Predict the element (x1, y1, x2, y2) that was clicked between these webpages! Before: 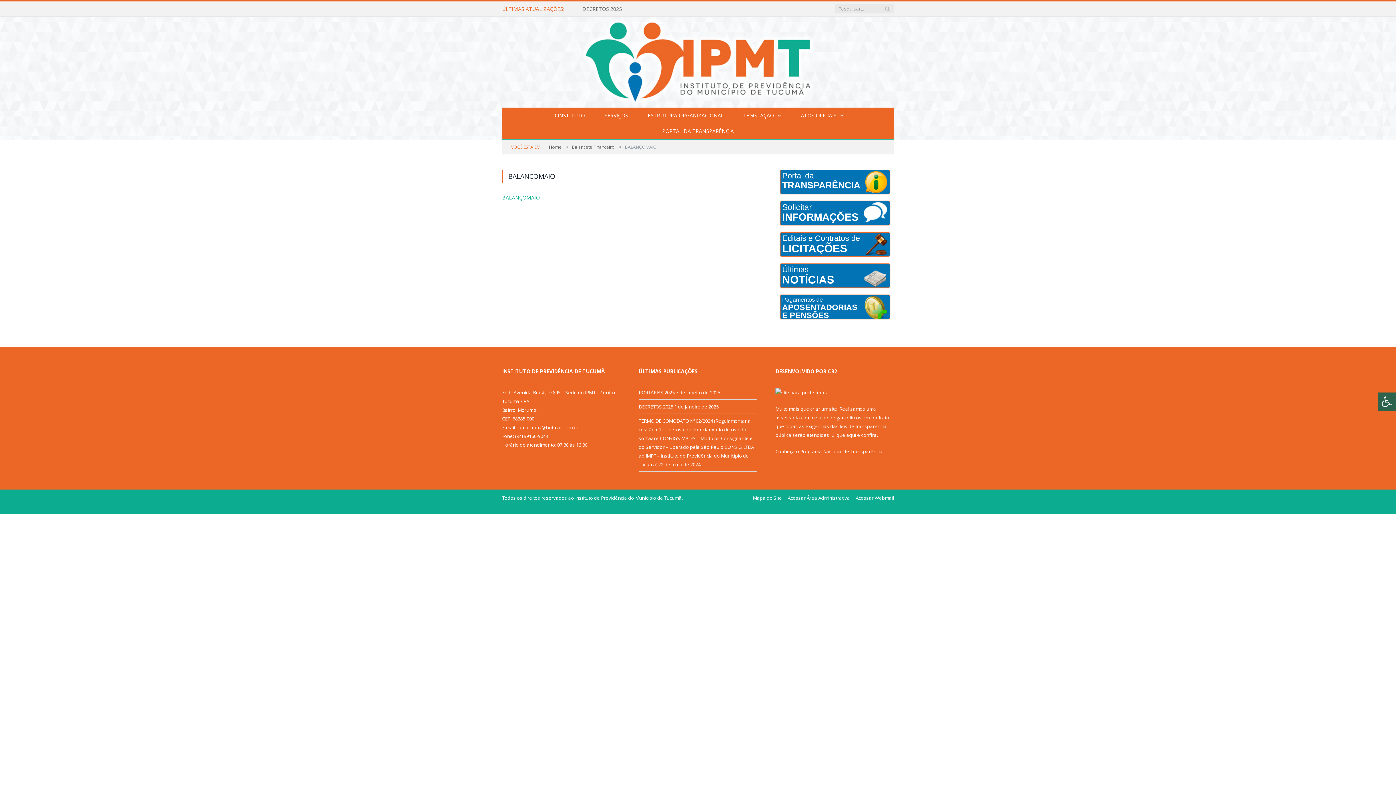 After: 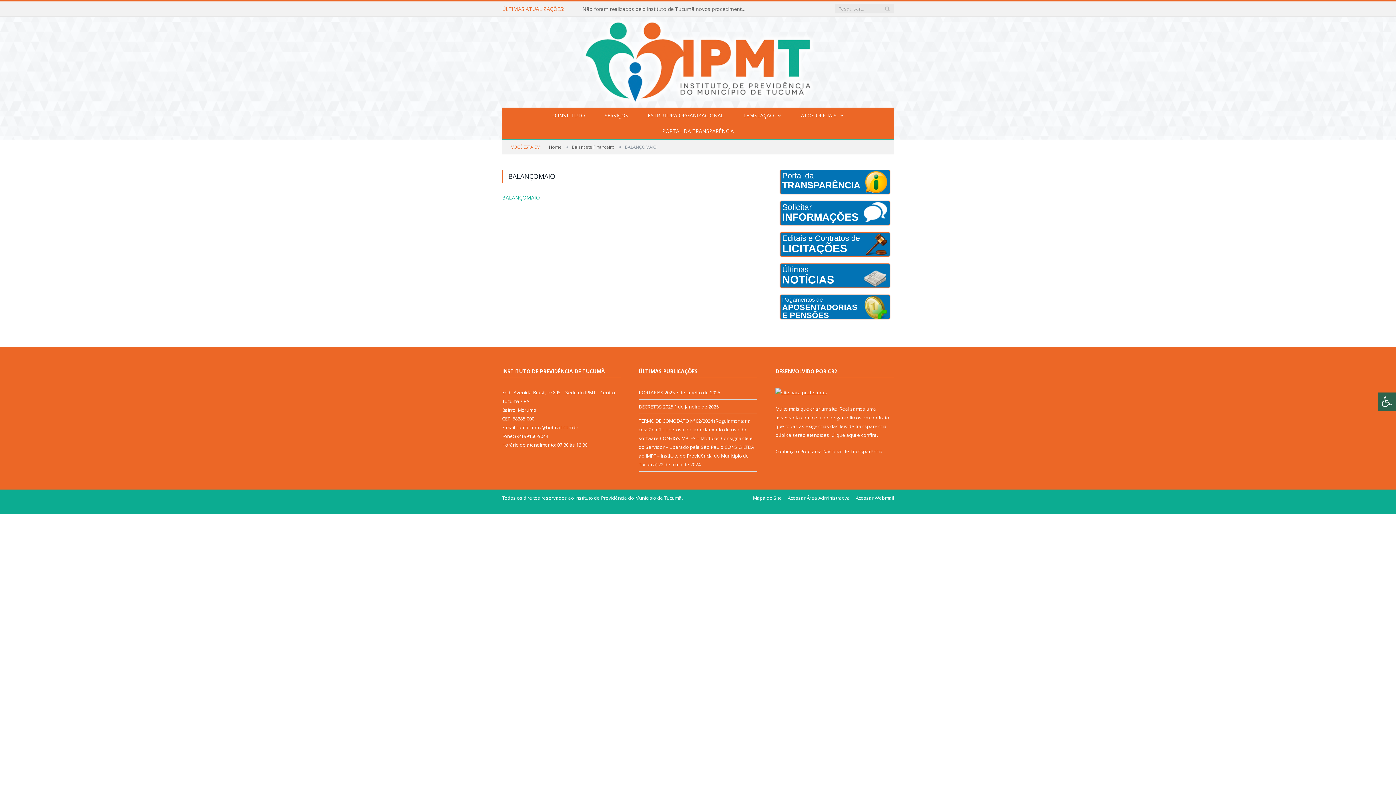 Action: label: 
 bbox: (775, 389, 834, 396)